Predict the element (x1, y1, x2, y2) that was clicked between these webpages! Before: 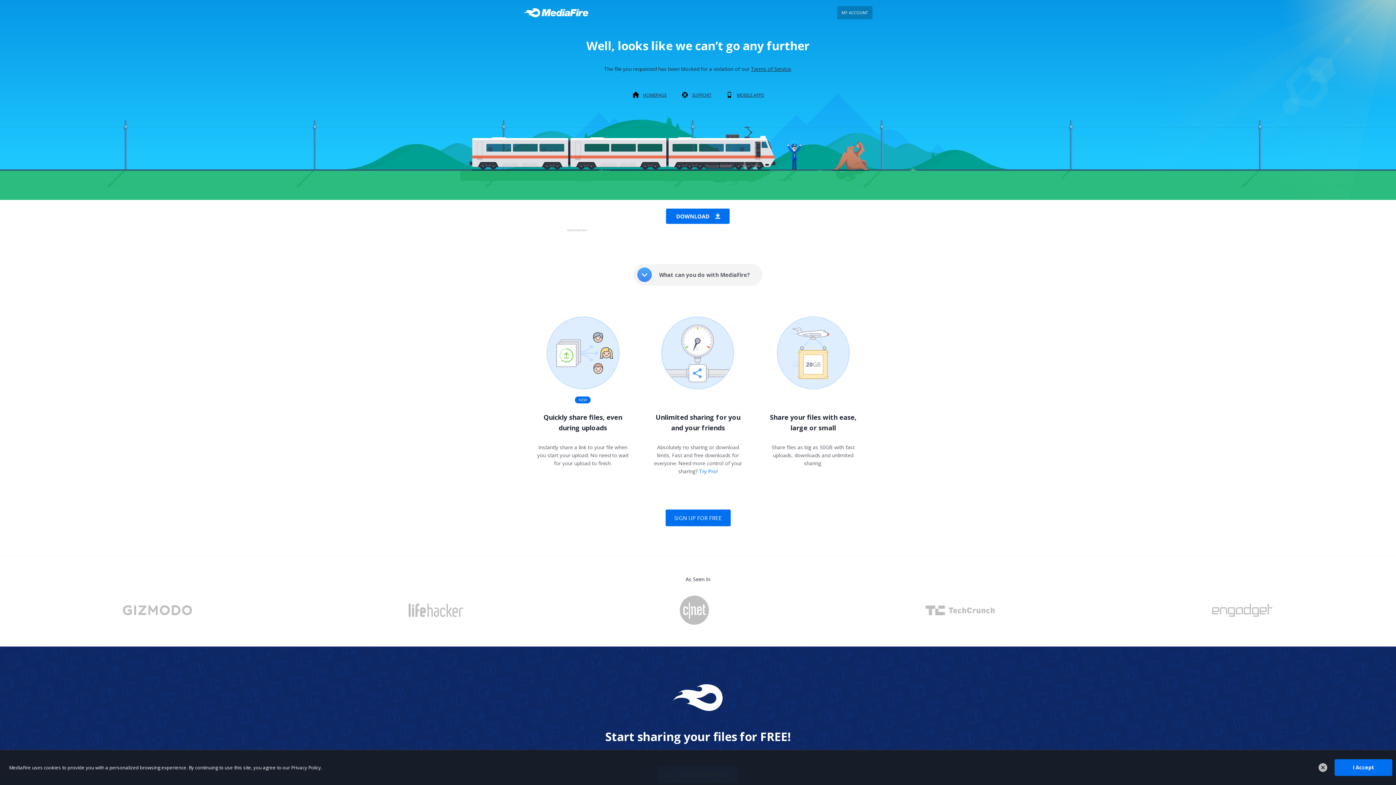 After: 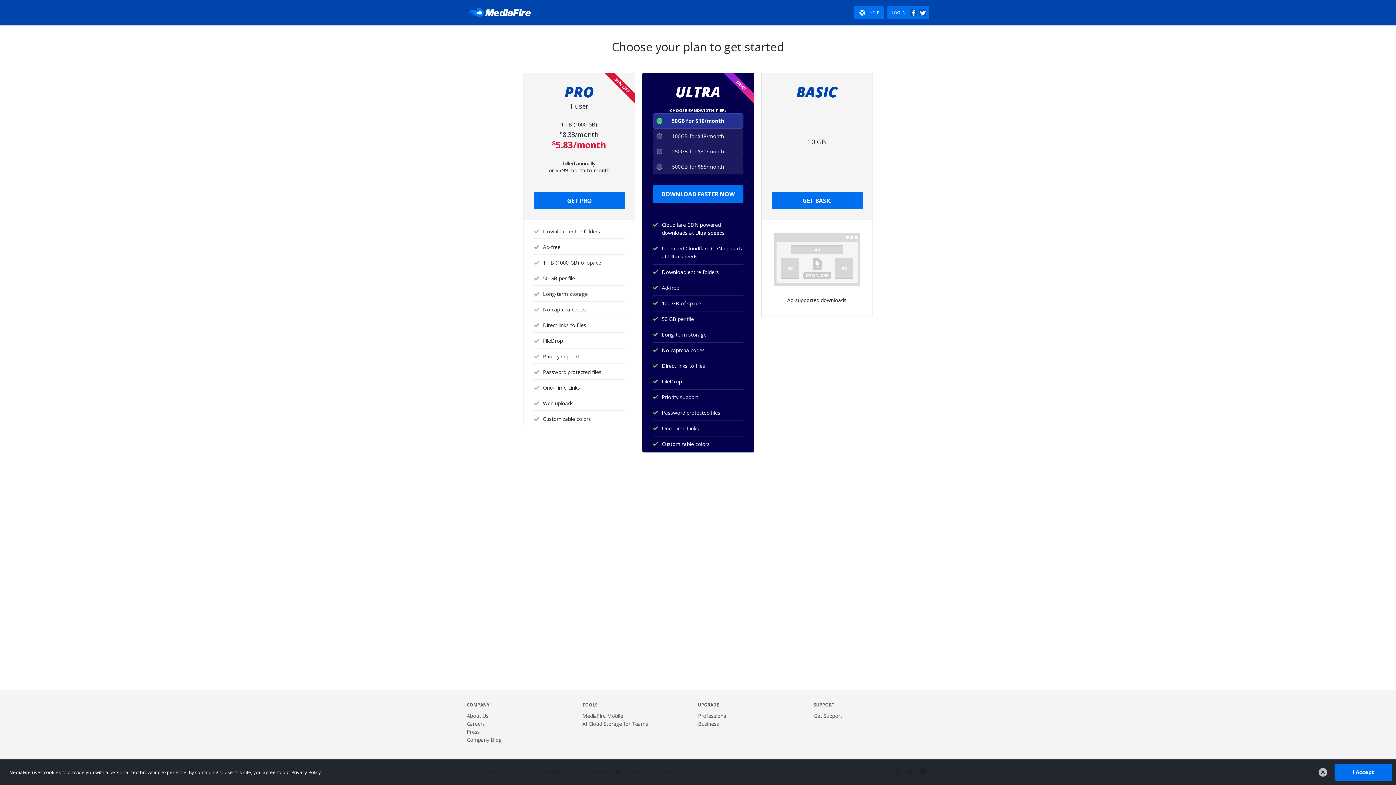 Action: label: Try Pro! bbox: (699, 468, 717, 474)